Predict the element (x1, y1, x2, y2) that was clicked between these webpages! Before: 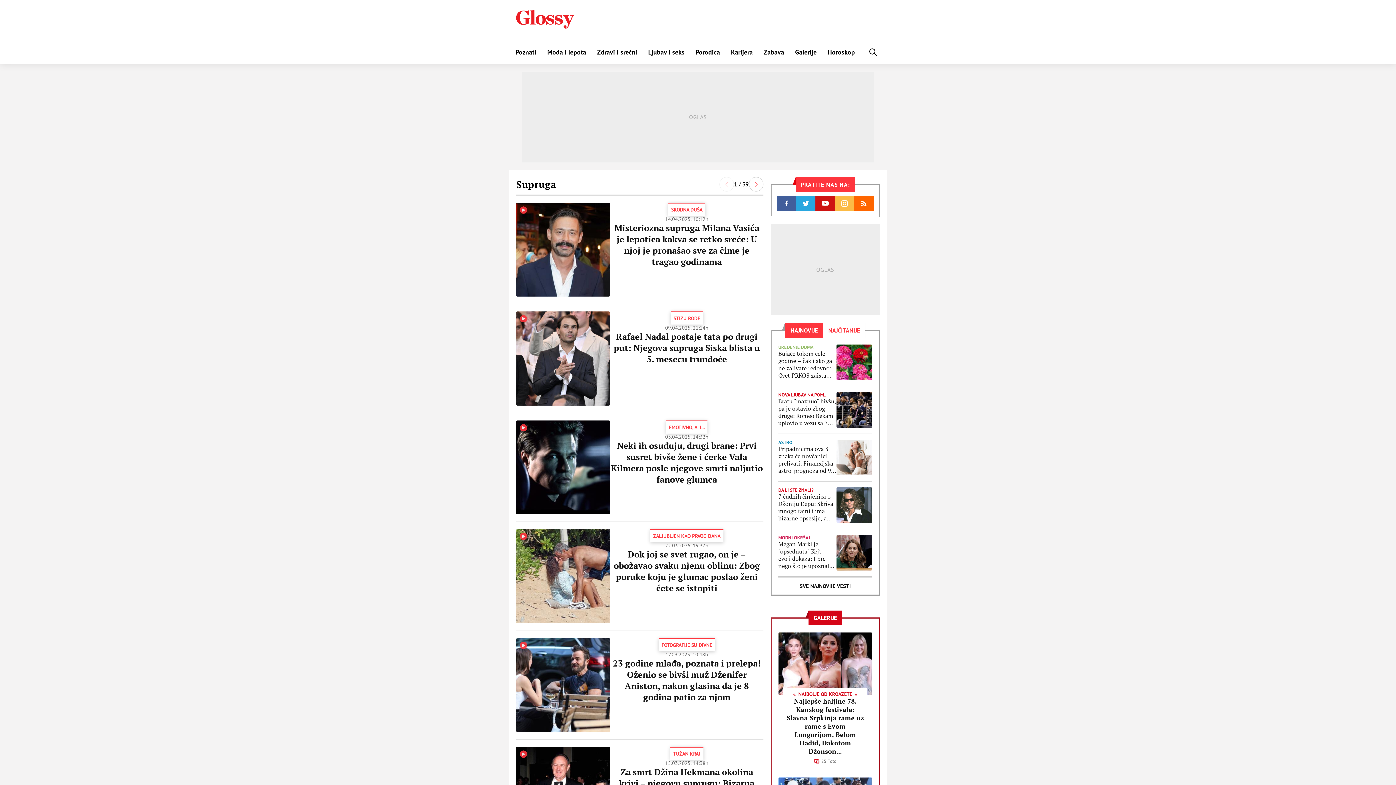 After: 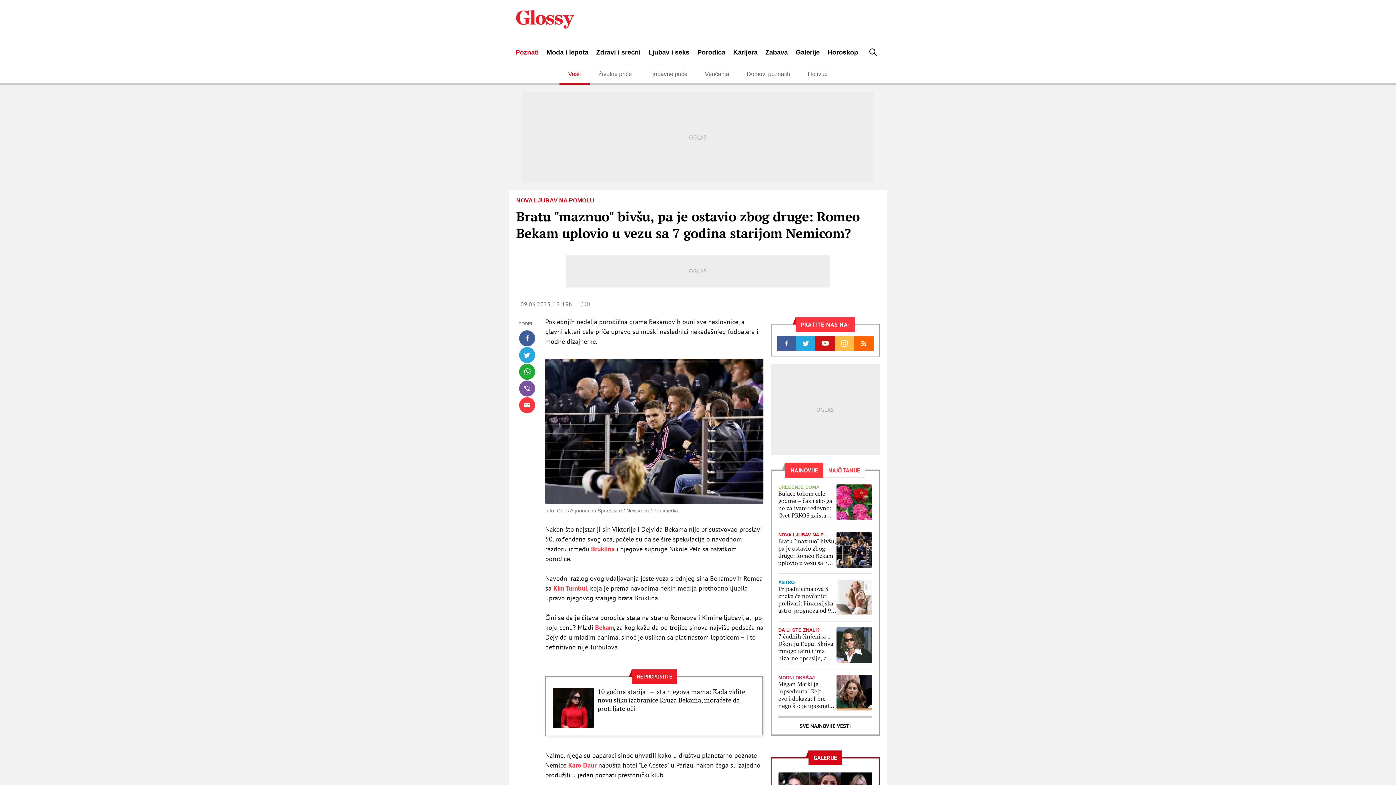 Action: bbox: (836, 392, 872, 428)